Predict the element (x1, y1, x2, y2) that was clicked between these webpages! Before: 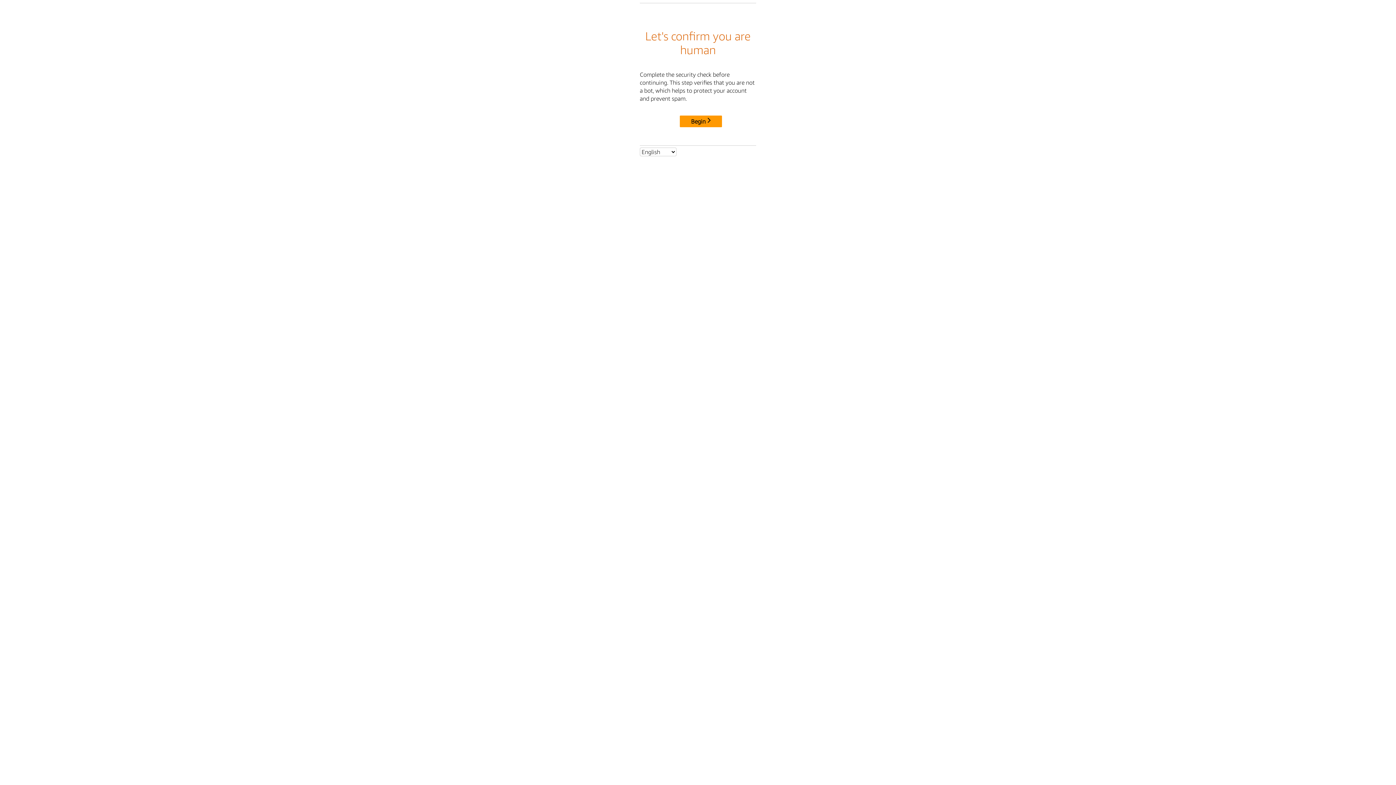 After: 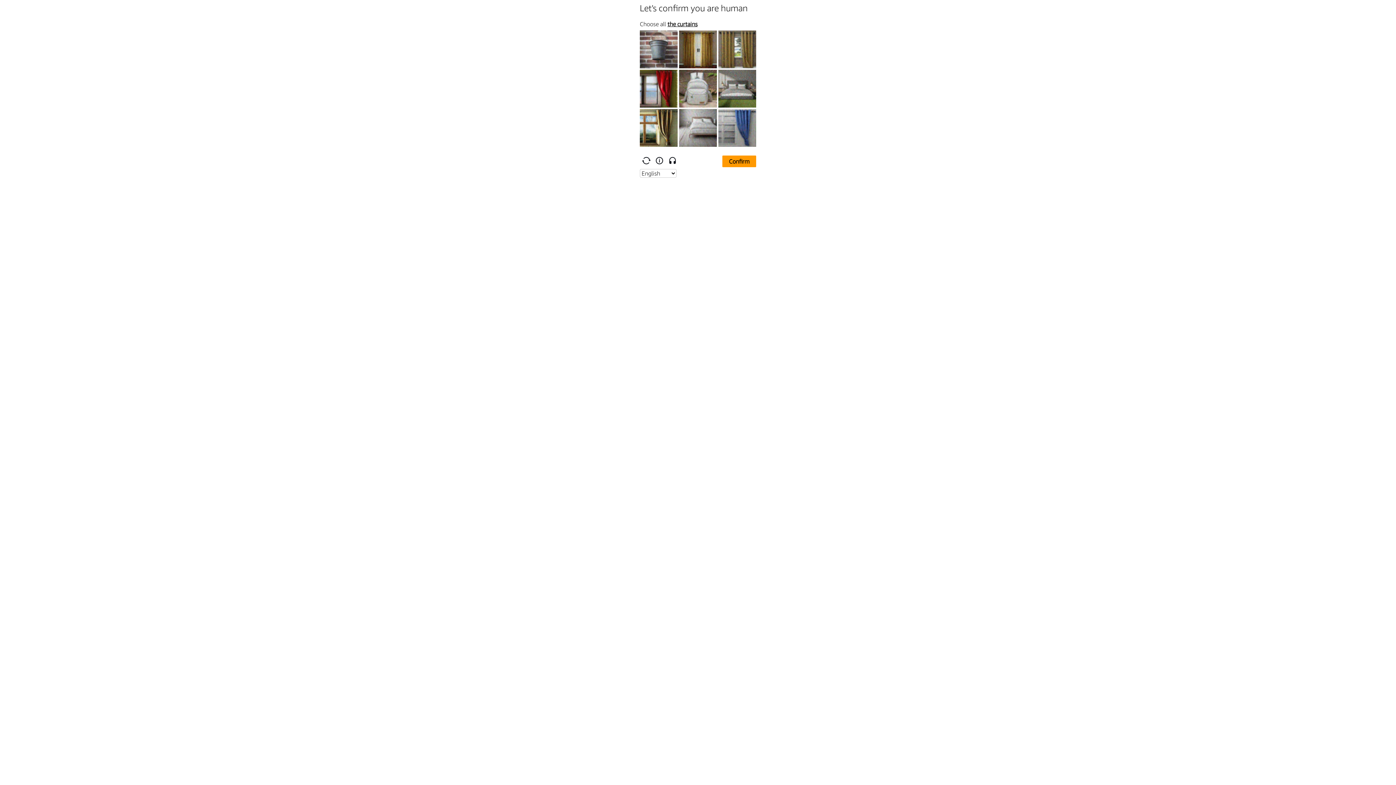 Action: bbox: (680, 115, 722, 127) label: Begin